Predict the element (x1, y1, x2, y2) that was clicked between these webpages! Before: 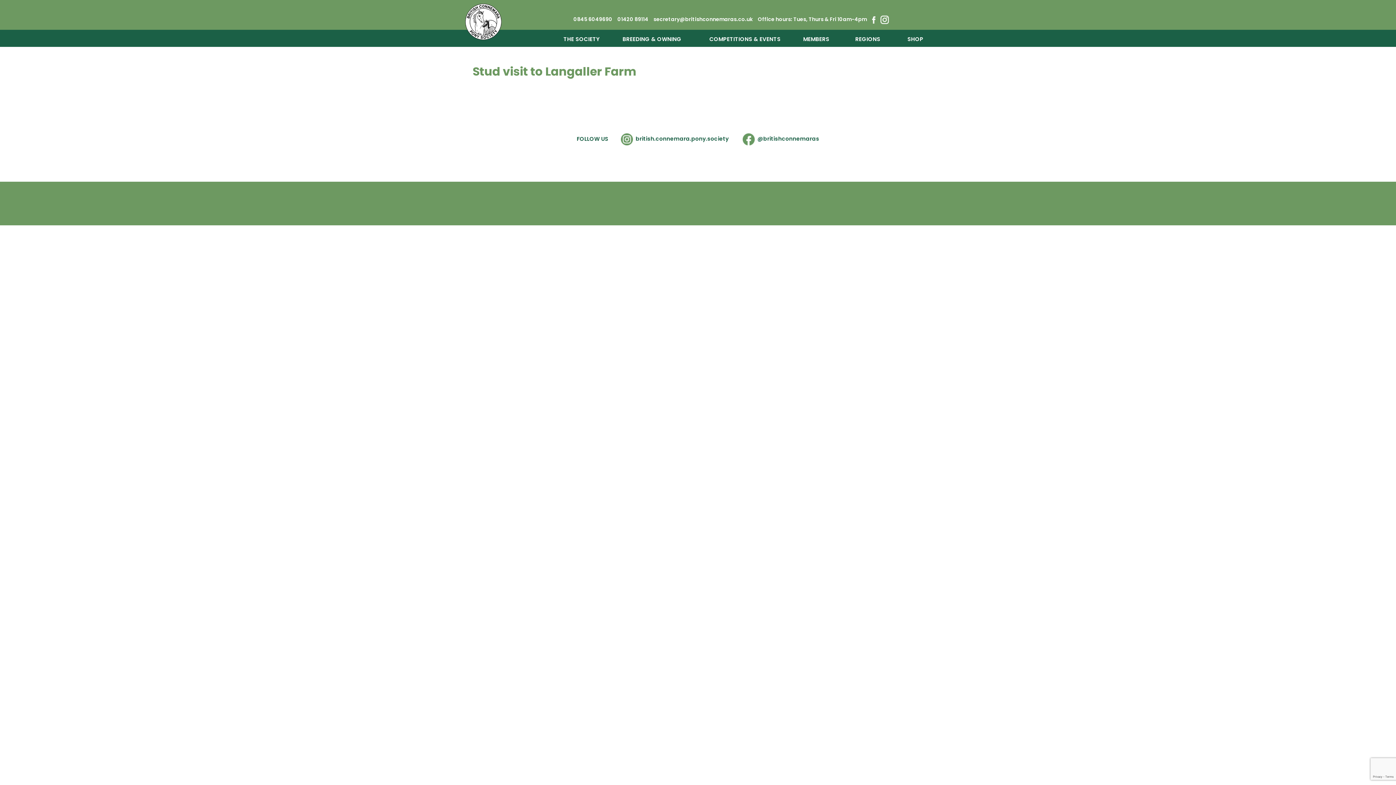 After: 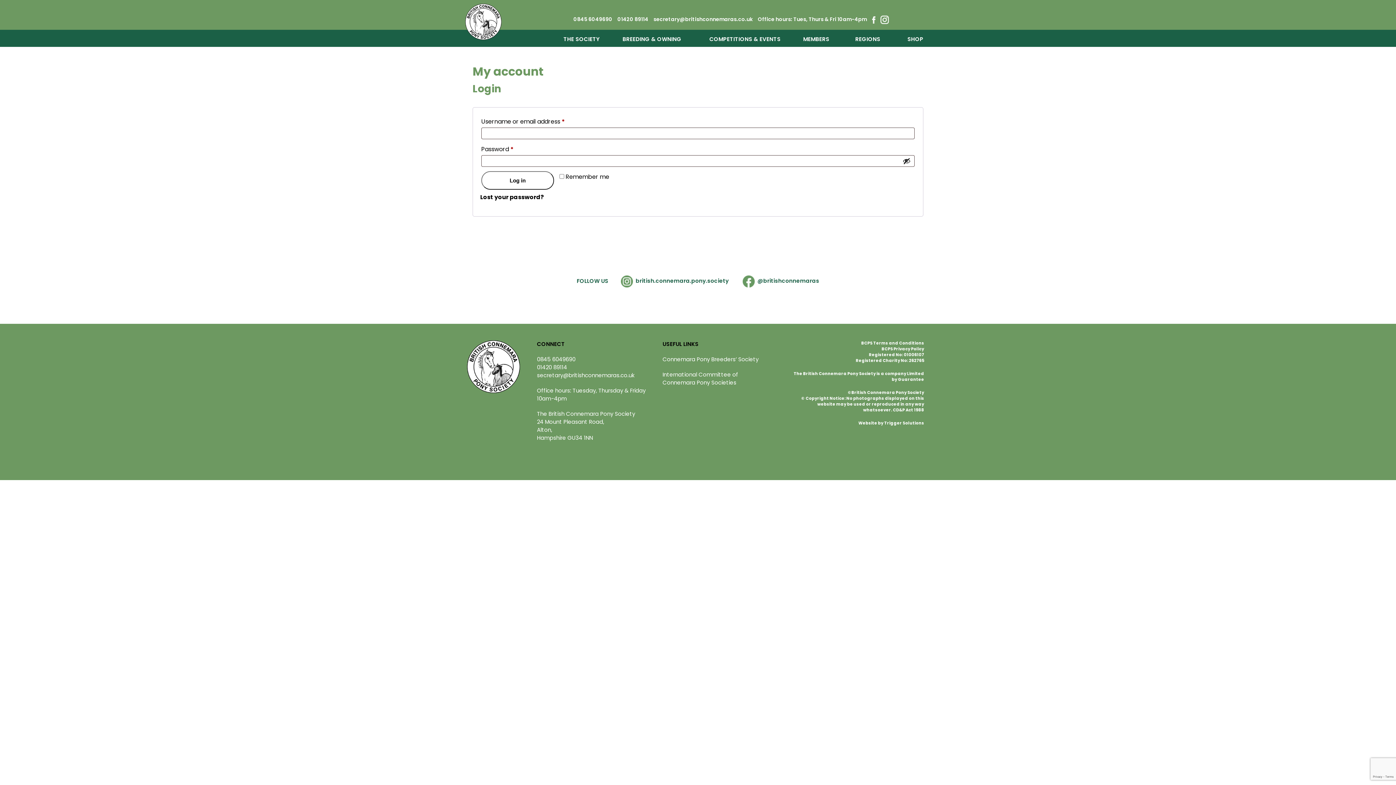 Action: bbox: (880, 15, 888, 24)